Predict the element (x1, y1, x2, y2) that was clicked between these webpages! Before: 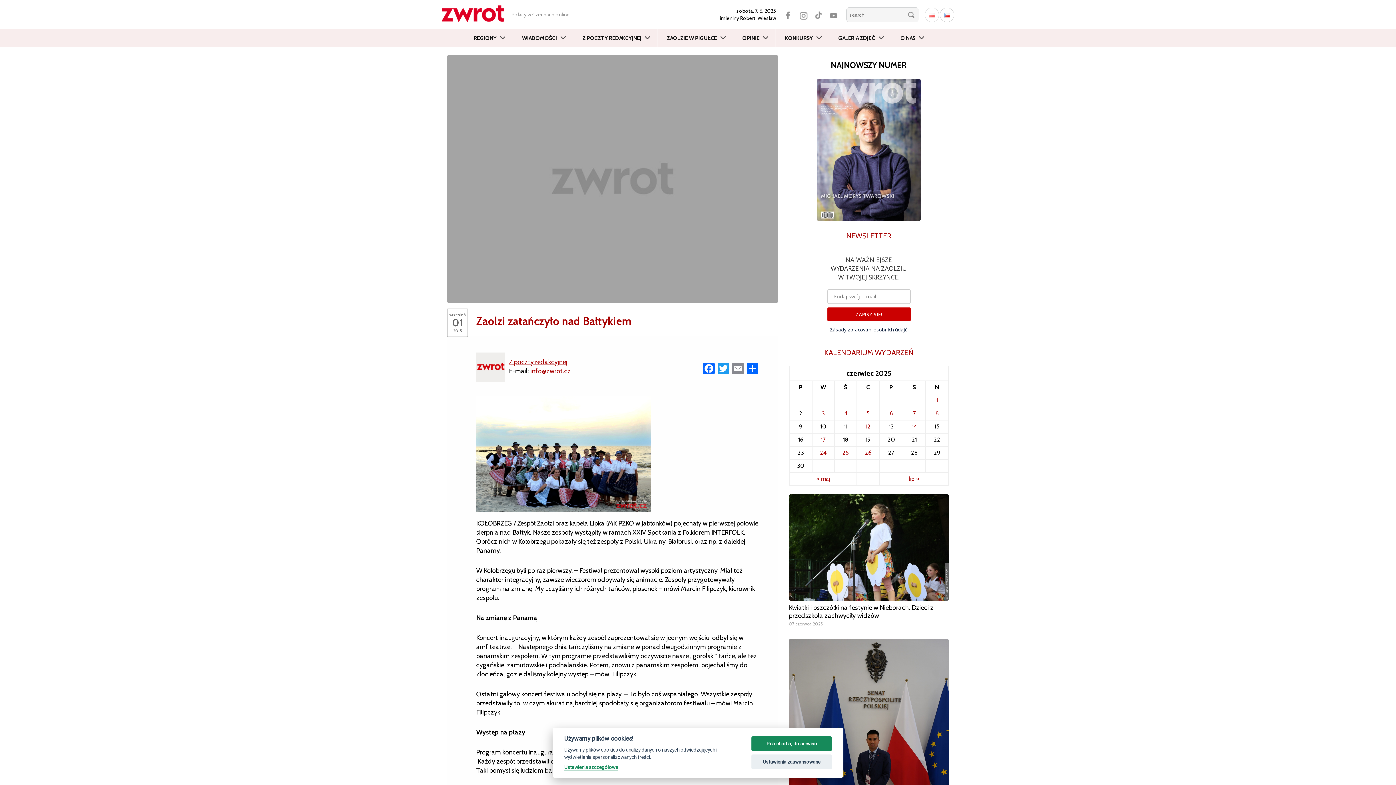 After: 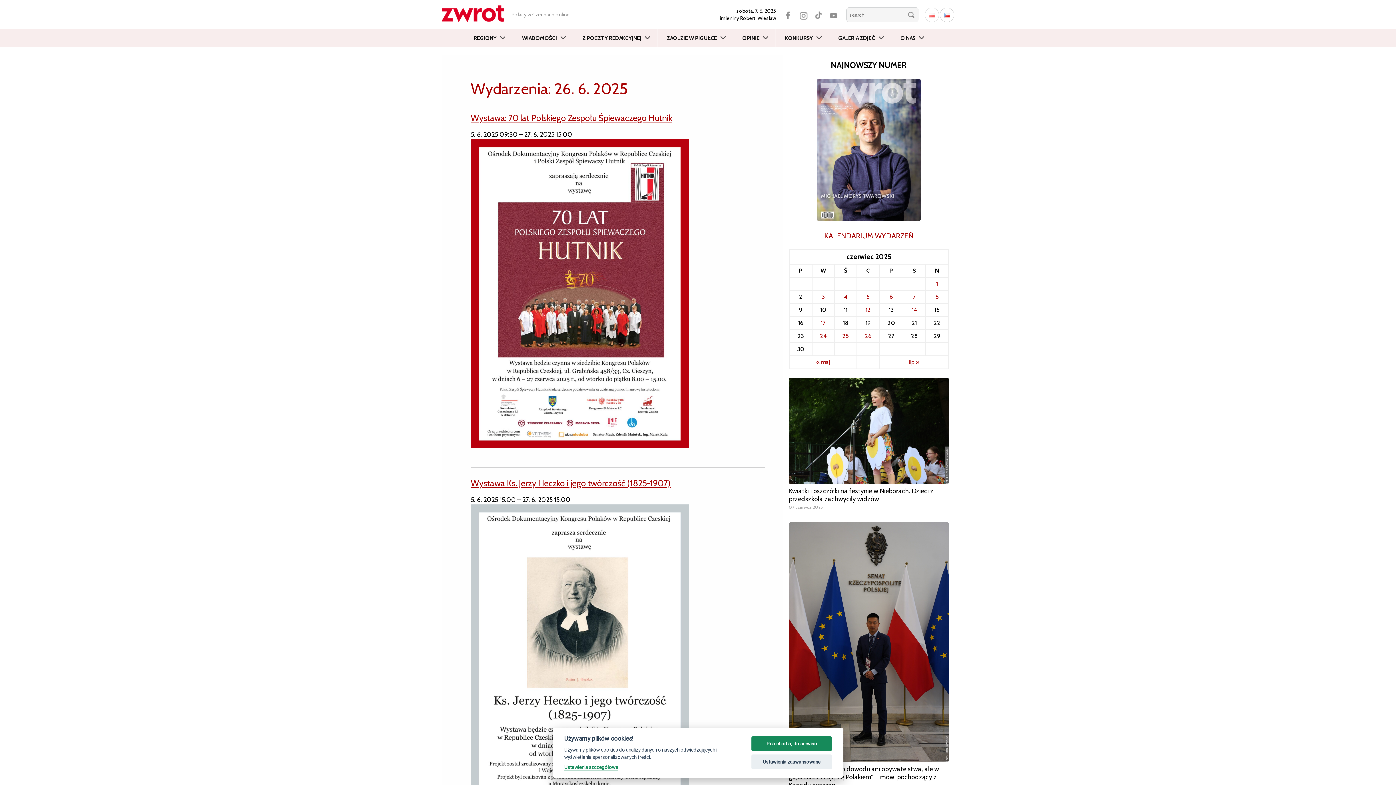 Action: label: 26 bbox: (859, 448, 877, 456)